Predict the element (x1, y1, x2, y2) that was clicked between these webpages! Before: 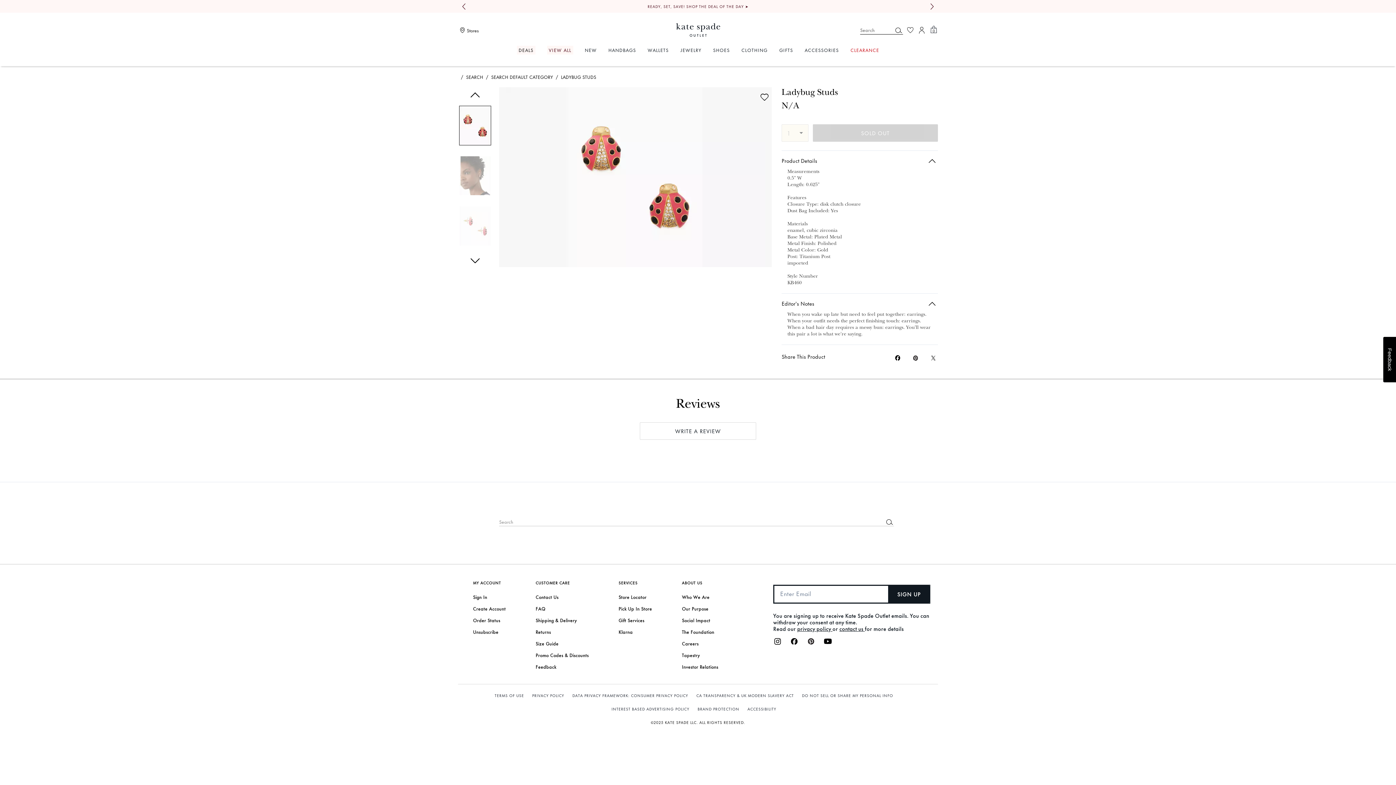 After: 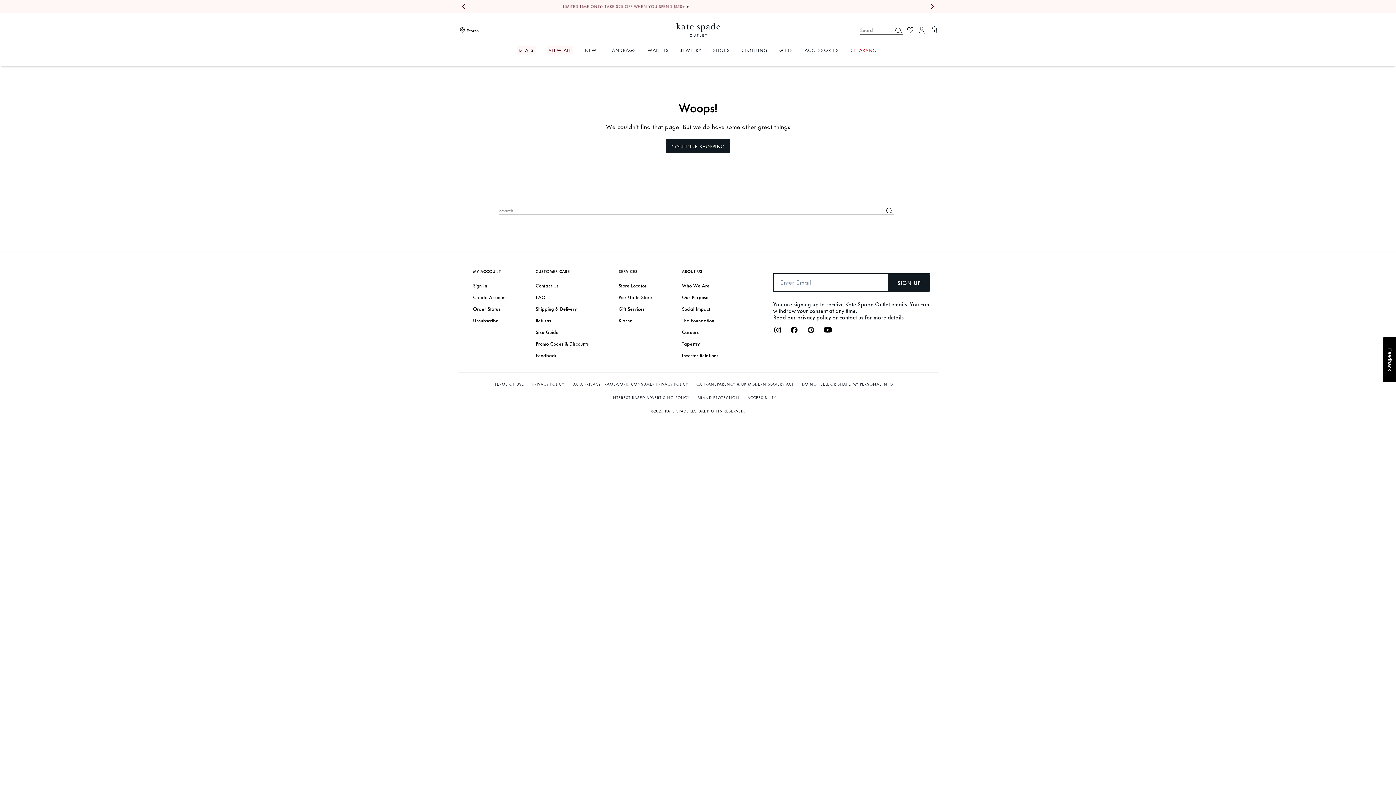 Action: bbox: (491, 73, 553, 79) label: SEARCH DEFAULT CATEGORY